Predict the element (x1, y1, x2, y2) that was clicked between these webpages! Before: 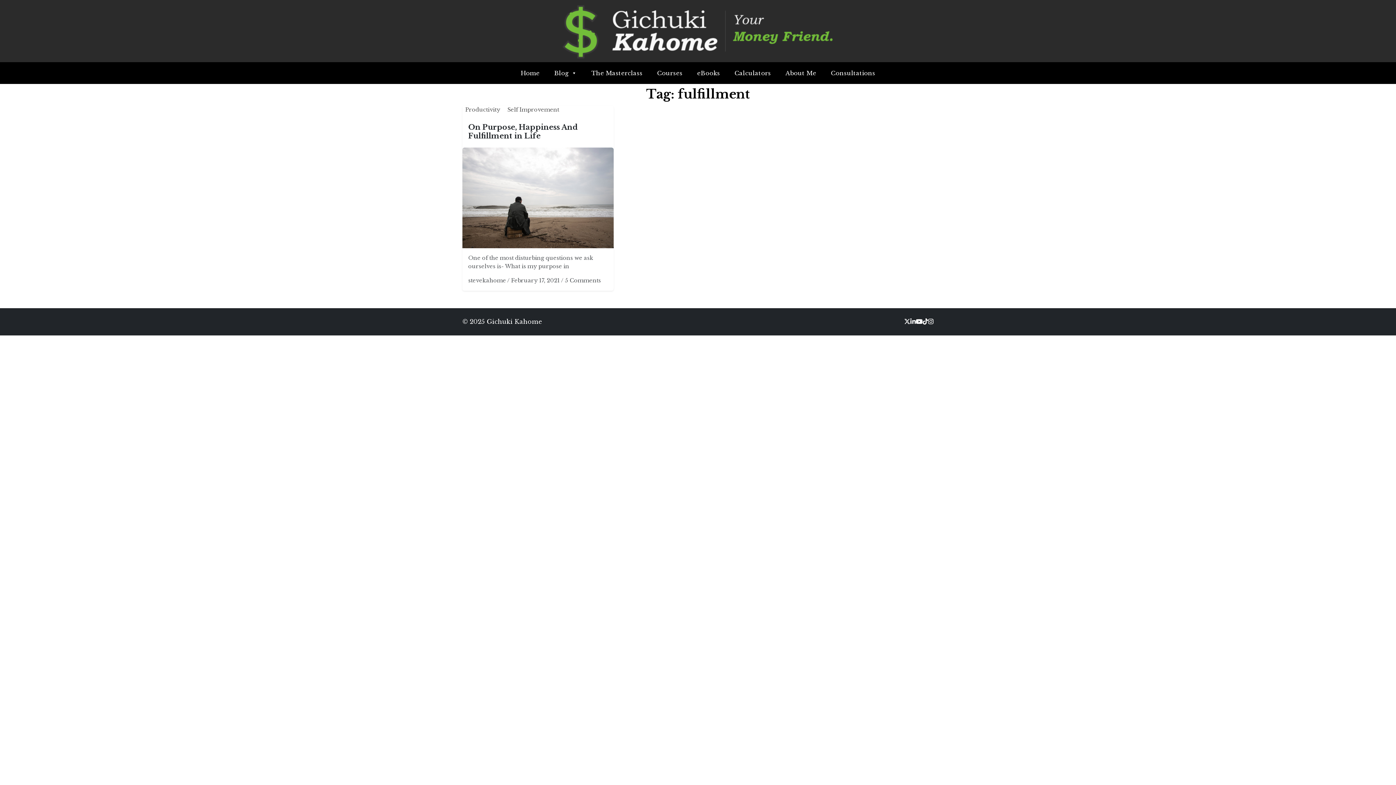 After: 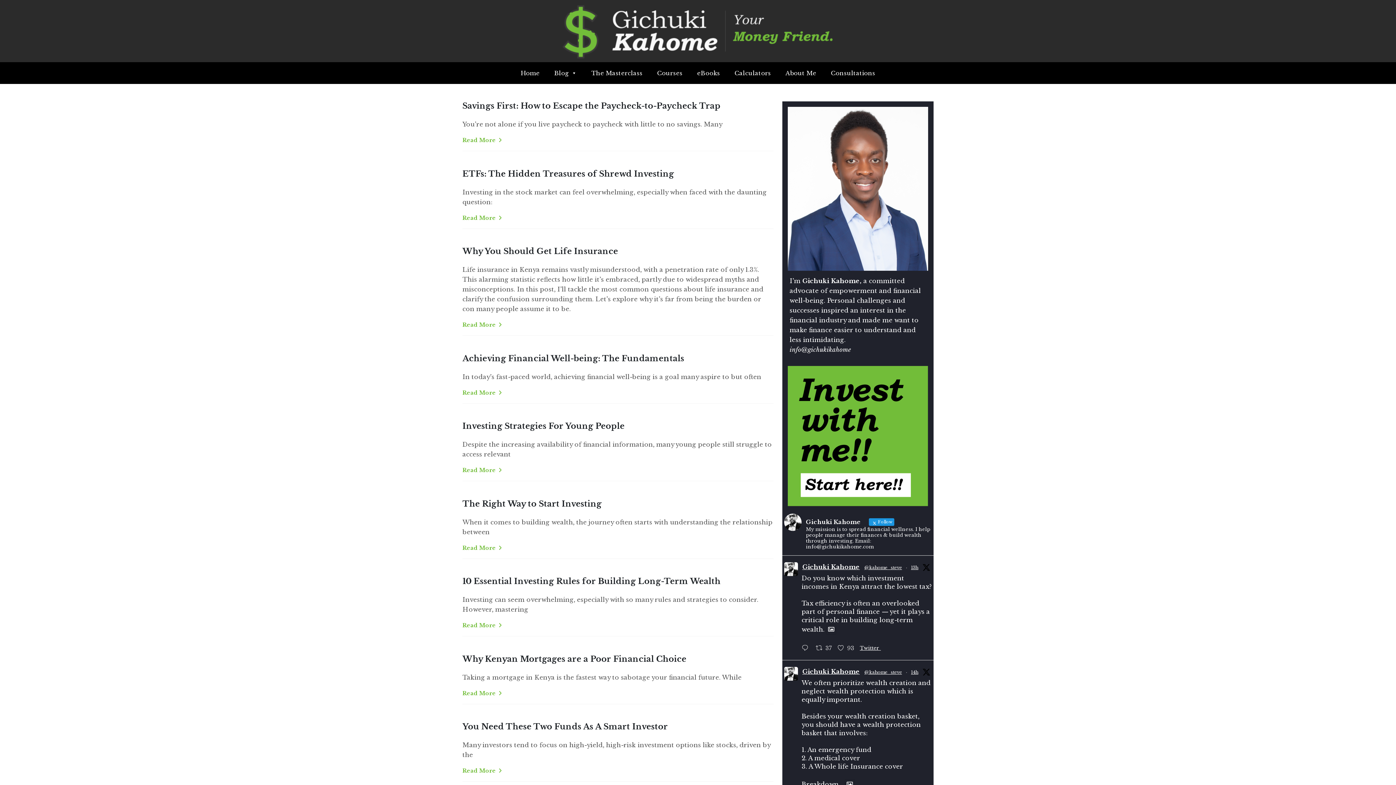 Action: bbox: (558, 1, 837, 60)